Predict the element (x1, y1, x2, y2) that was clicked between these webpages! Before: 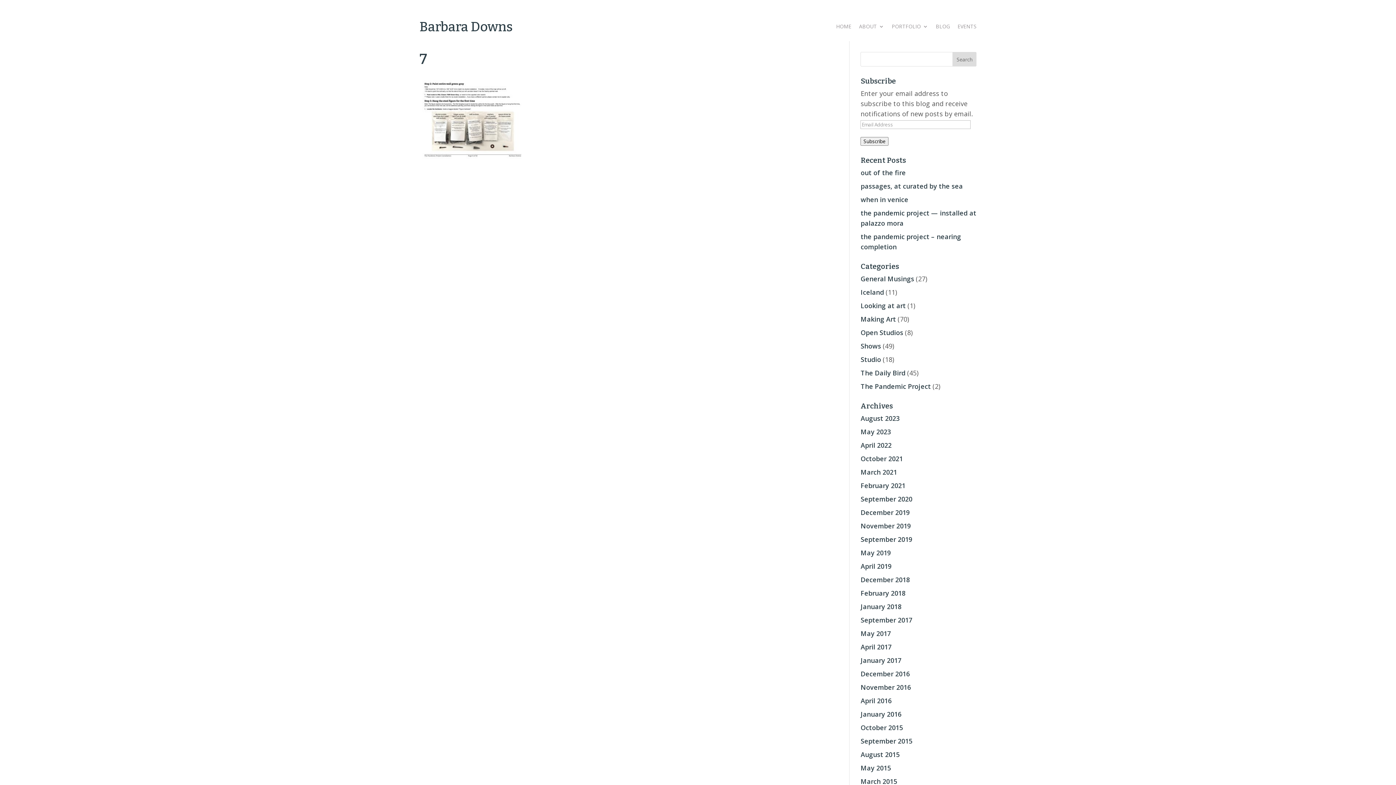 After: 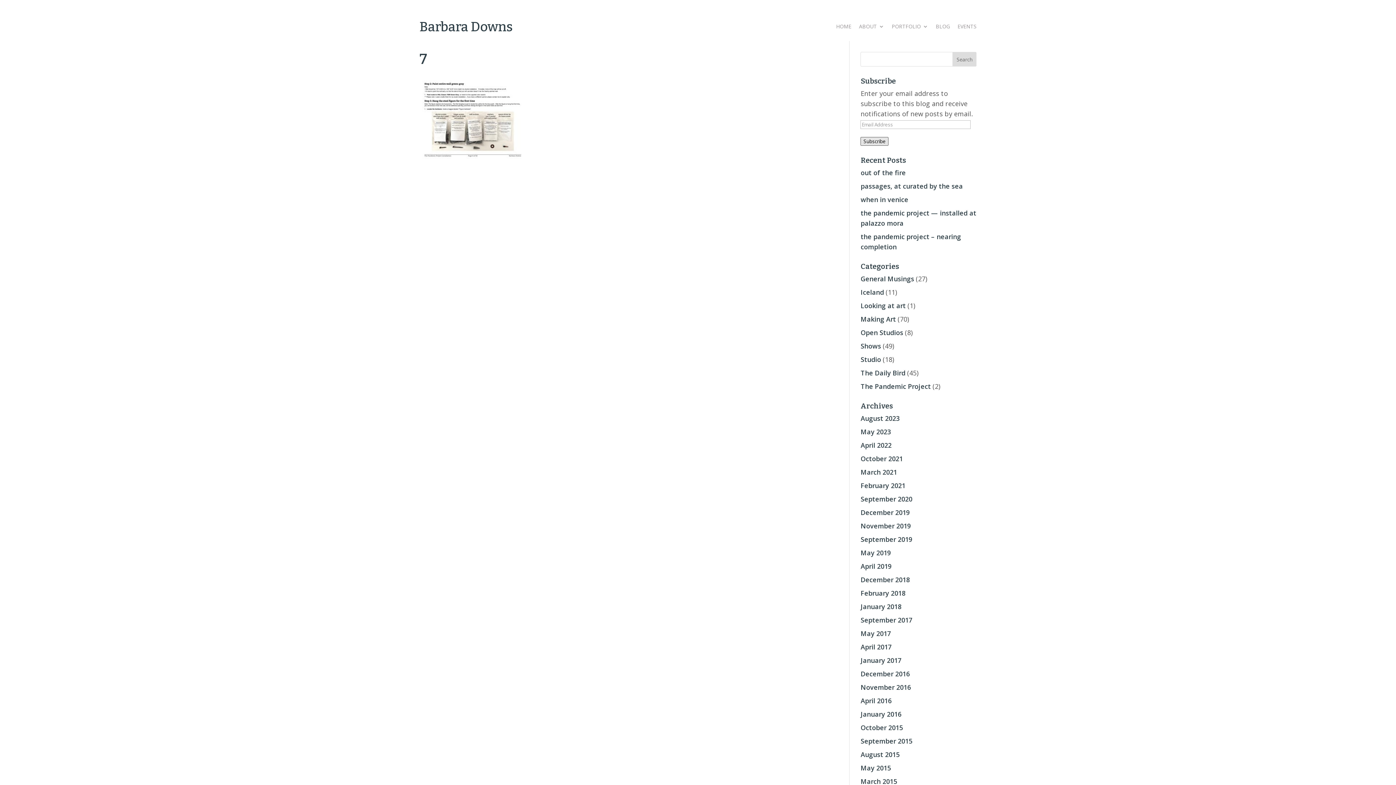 Action: bbox: (860, 137, 888, 145) label: Subscribe